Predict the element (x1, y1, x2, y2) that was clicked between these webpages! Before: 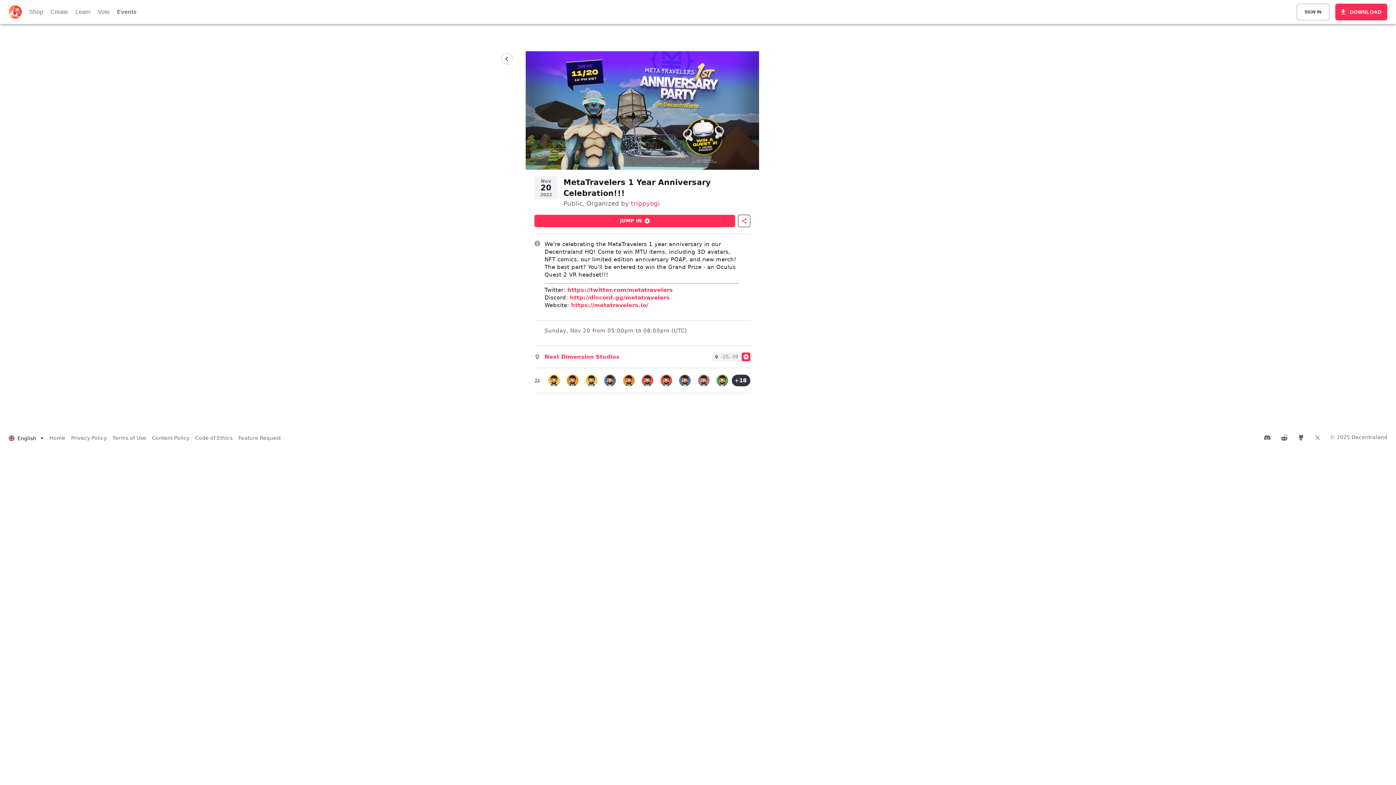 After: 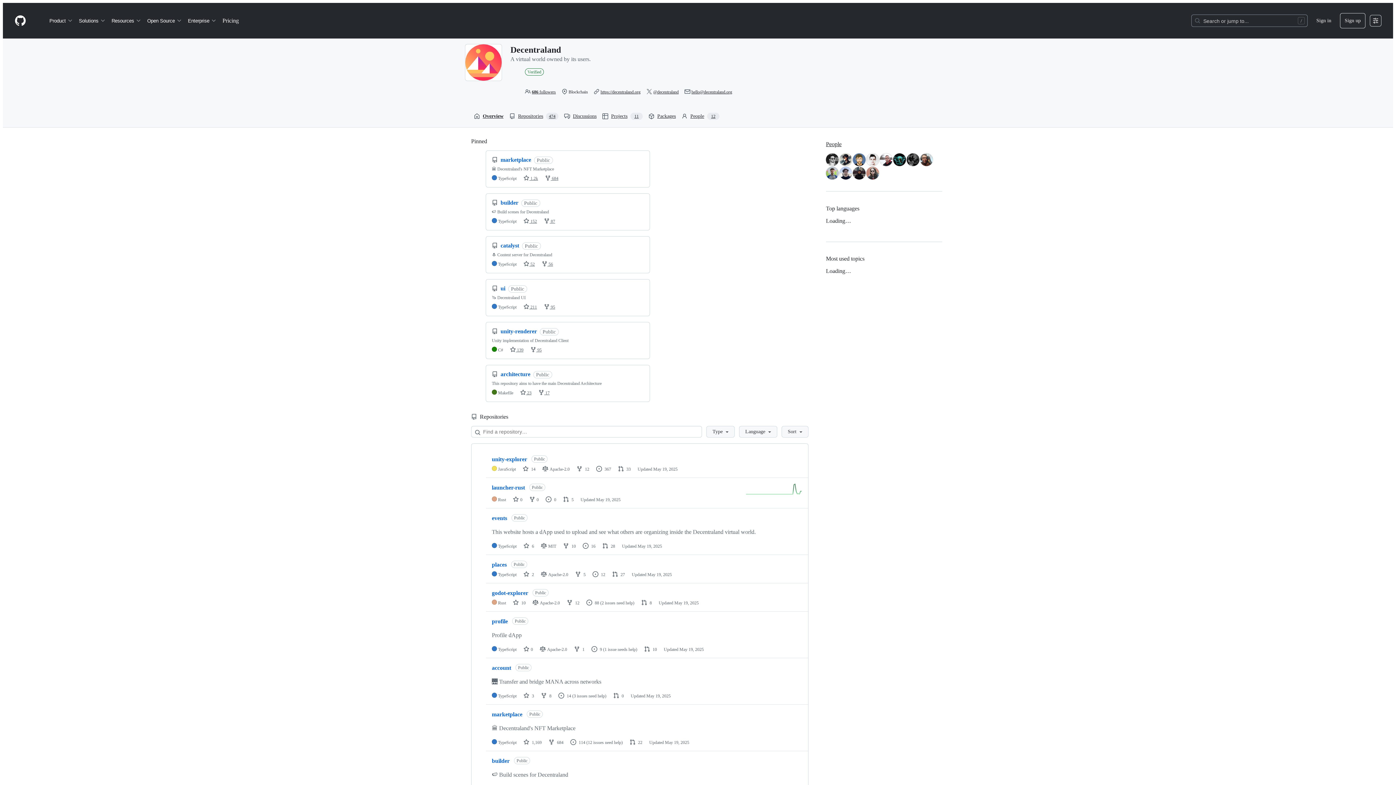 Action: bbox: (1297, 109, 1304, 115)